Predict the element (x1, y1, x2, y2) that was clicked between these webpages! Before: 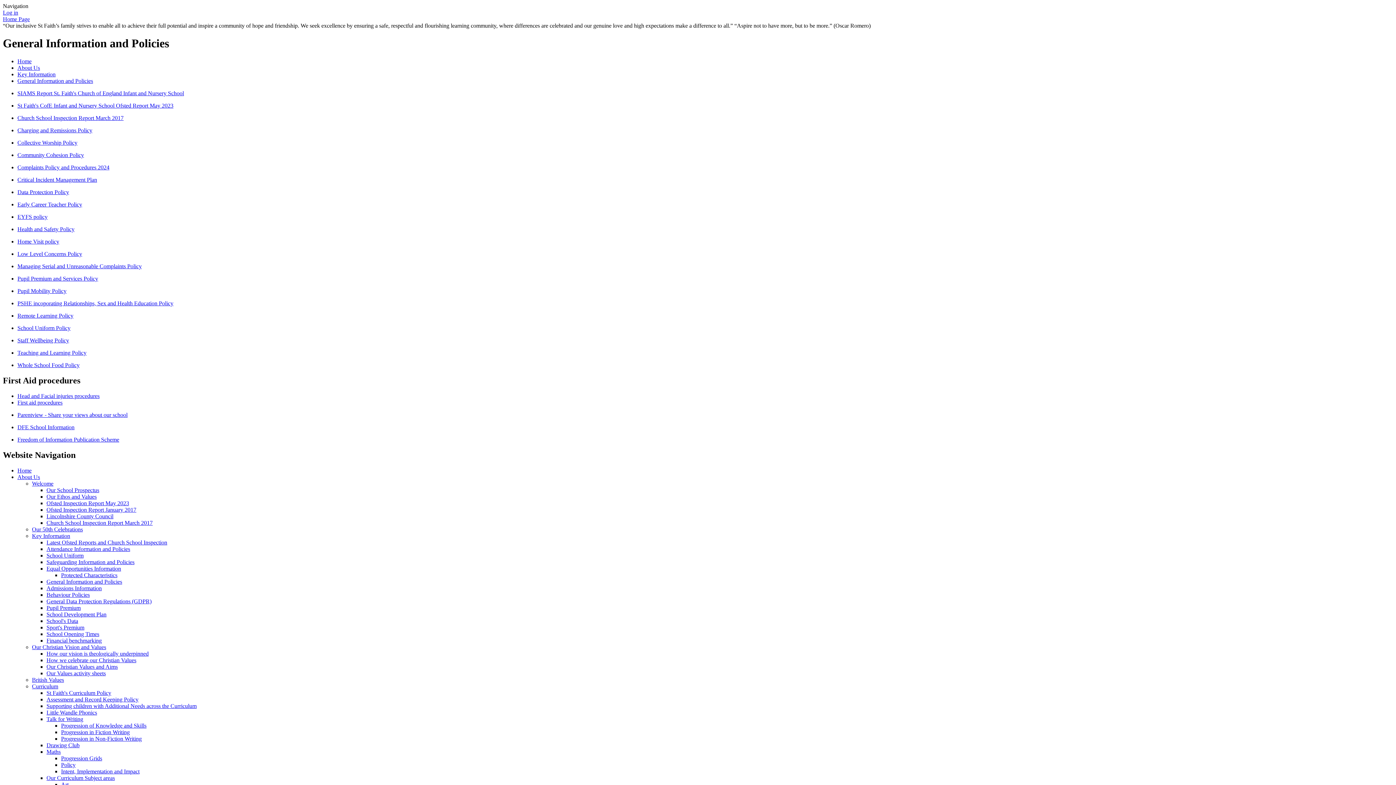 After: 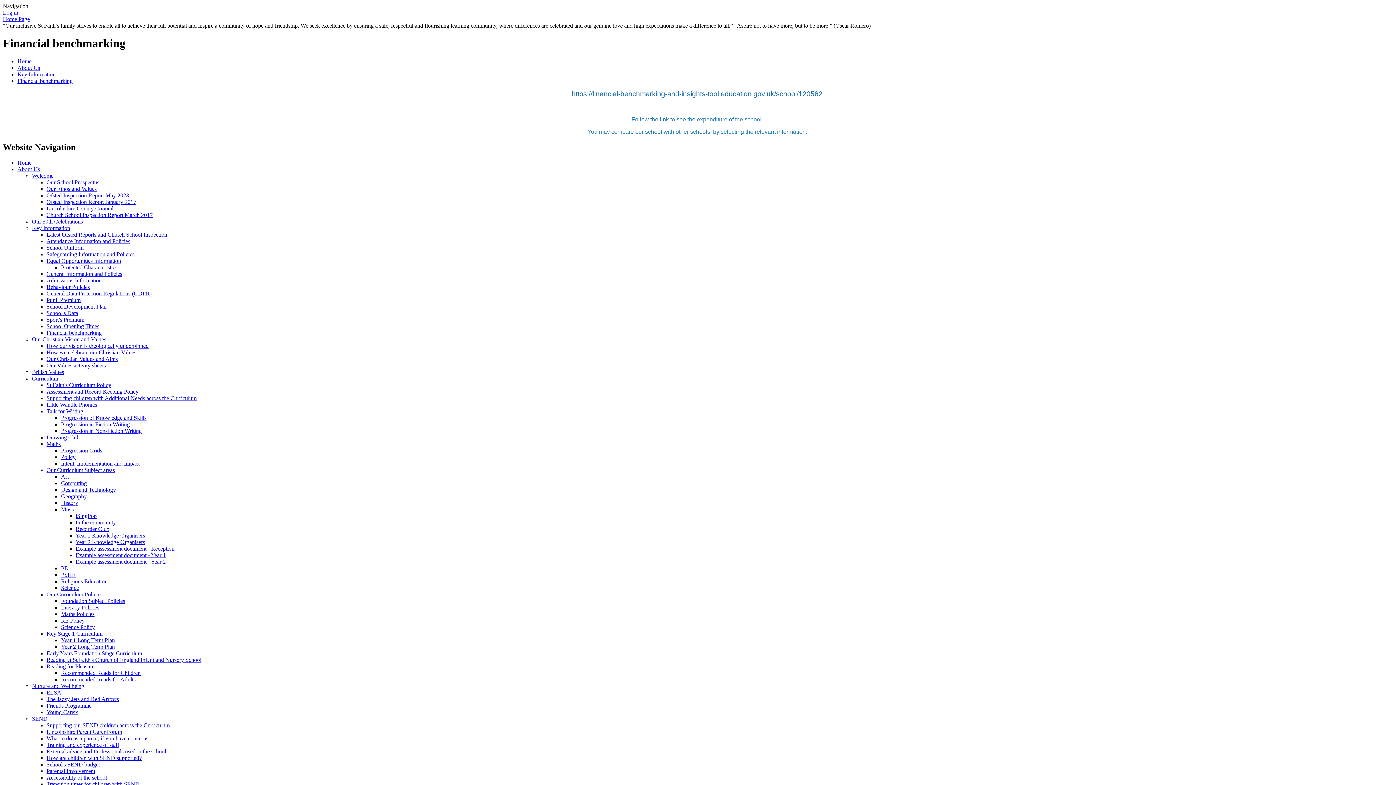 Action: label: Financial benchmarking bbox: (46, 637, 101, 643)